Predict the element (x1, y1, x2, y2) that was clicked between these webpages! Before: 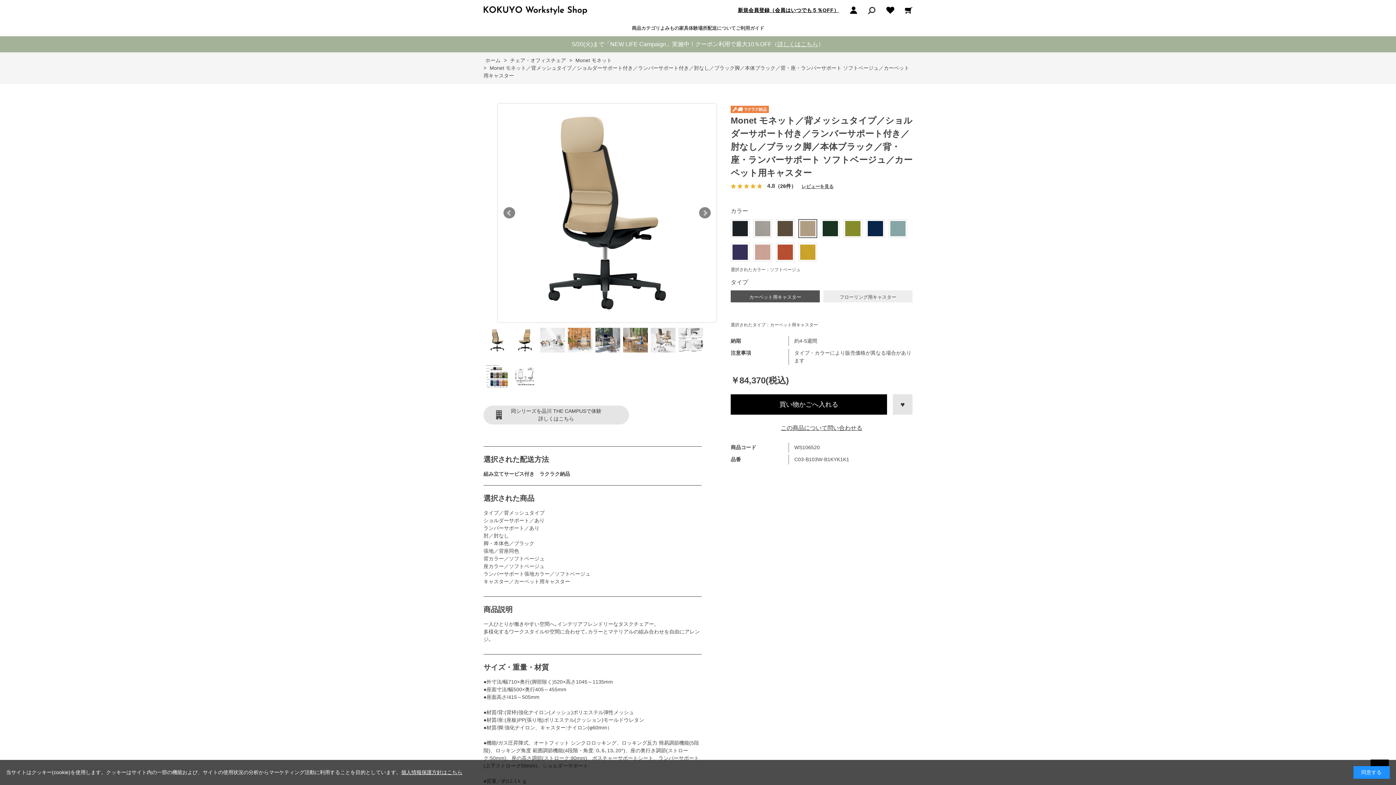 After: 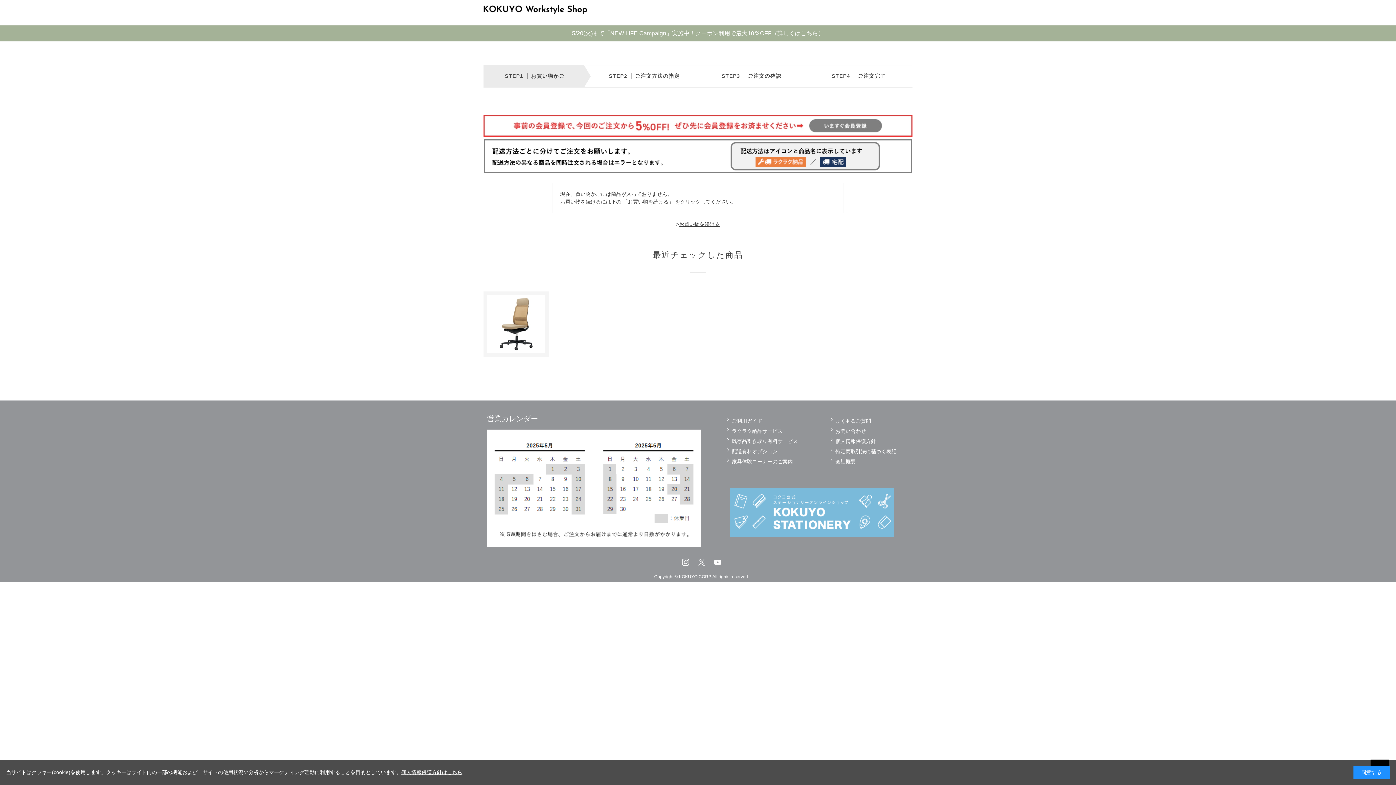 Action: bbox: (905, 6, 912, 14)